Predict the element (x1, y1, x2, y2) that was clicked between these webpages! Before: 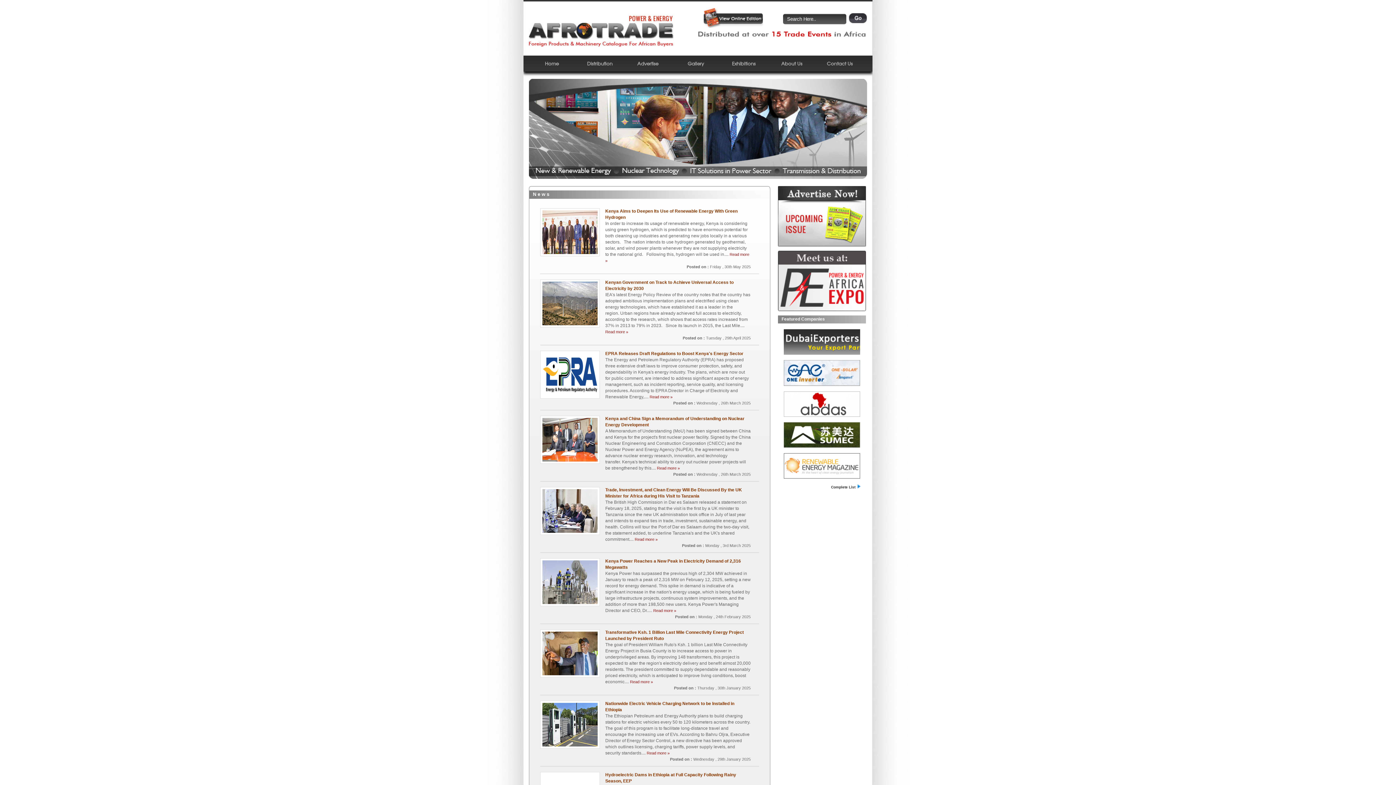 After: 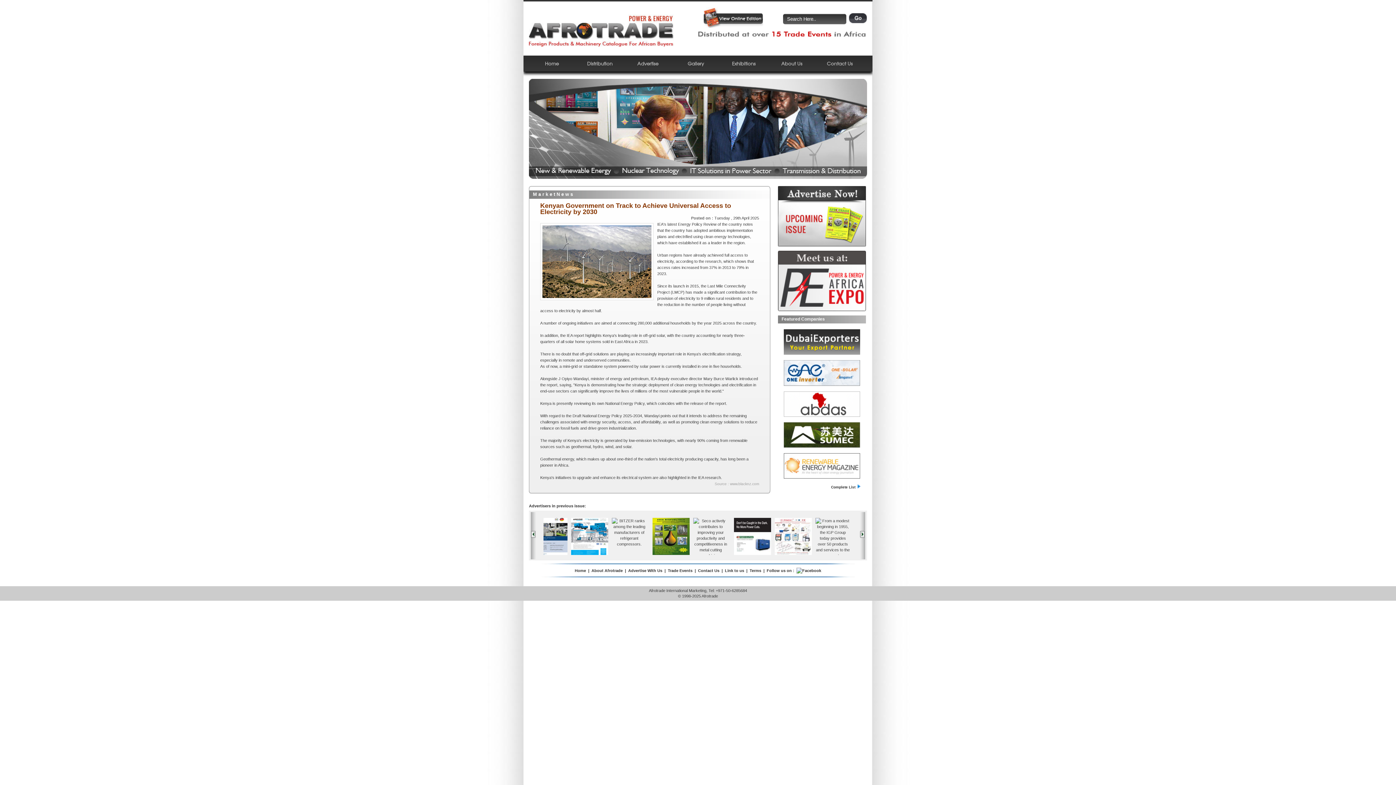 Action: label: Read more » bbox: (605, 329, 628, 334)